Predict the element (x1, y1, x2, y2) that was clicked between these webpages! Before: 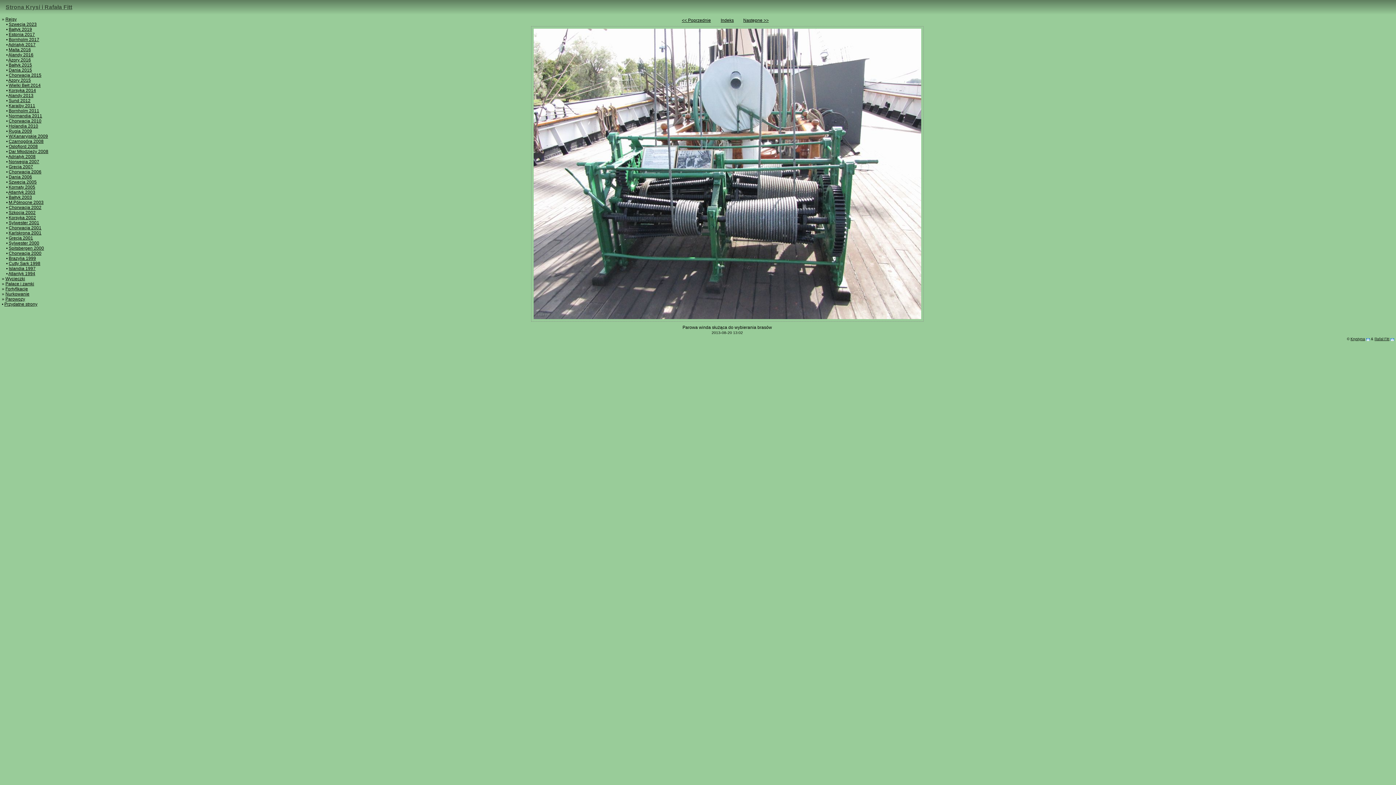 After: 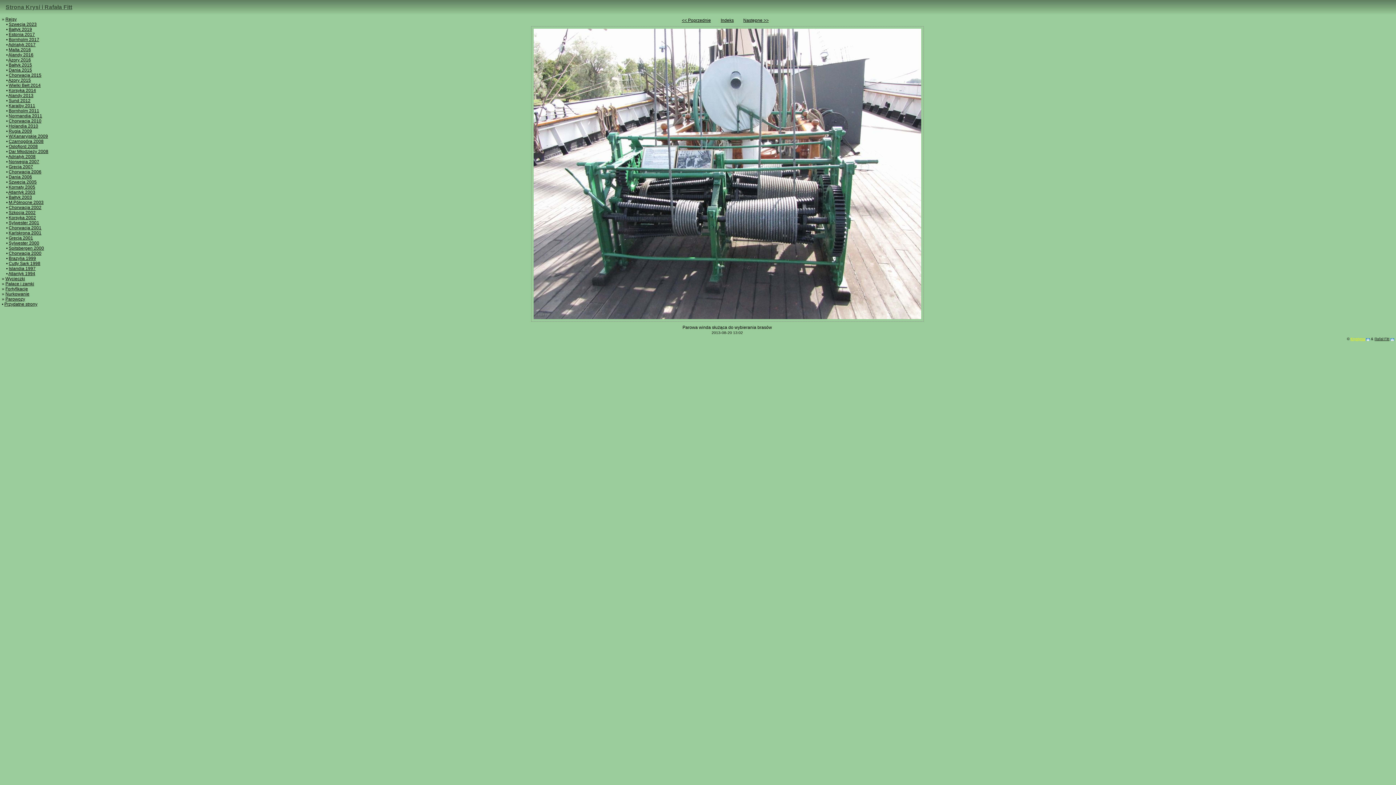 Action: label: Krystyna bbox: (1350, 337, 1370, 341)